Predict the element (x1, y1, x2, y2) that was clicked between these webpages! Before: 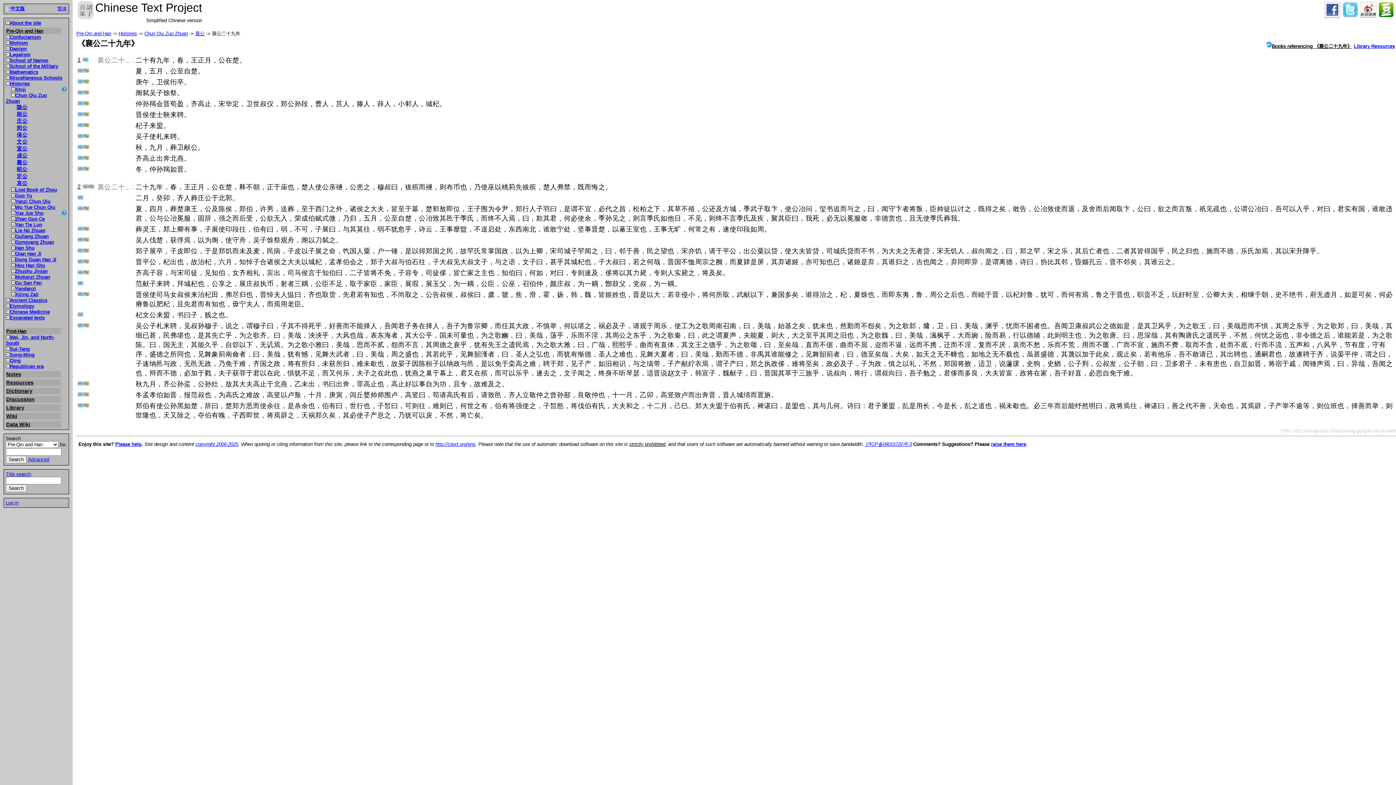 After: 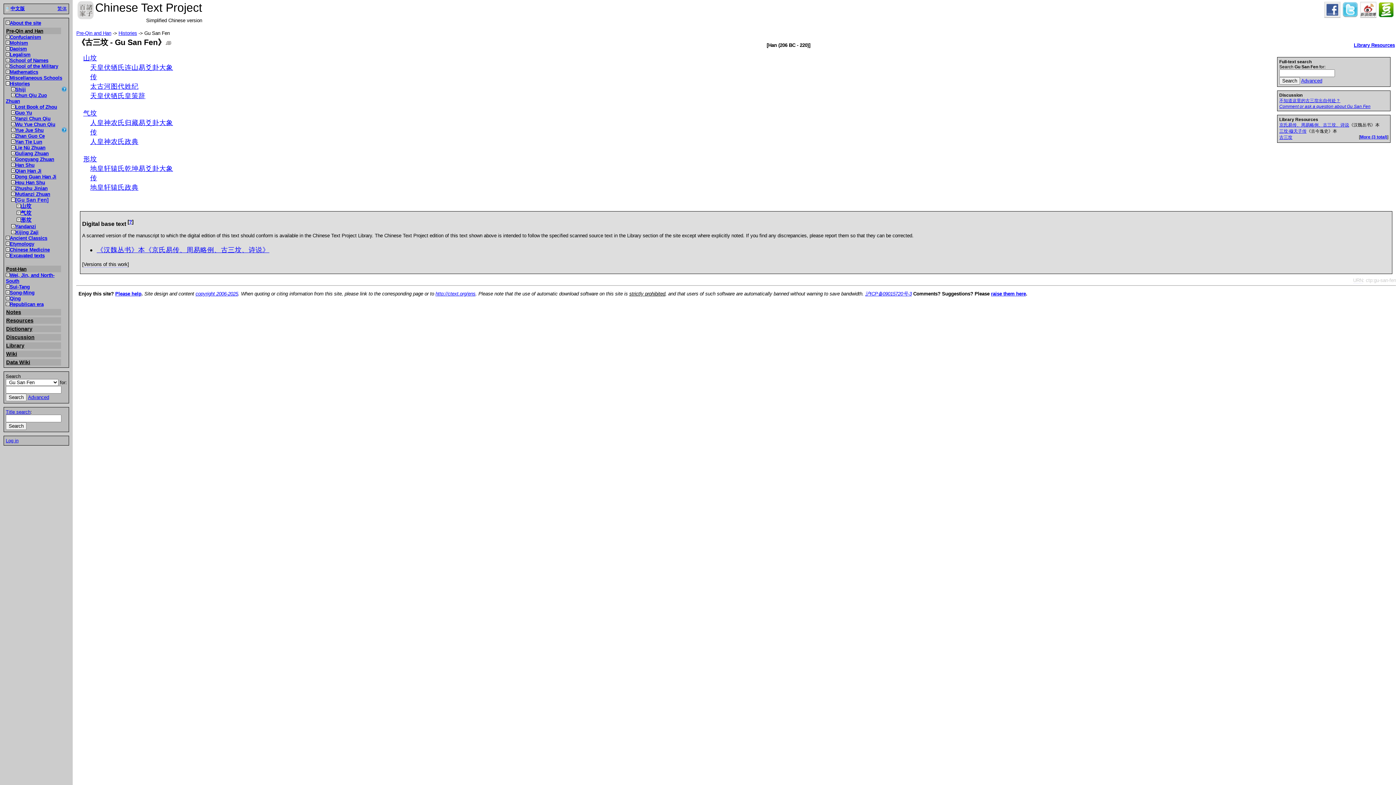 Action: label: + bbox: (11, 280, 15, 284)